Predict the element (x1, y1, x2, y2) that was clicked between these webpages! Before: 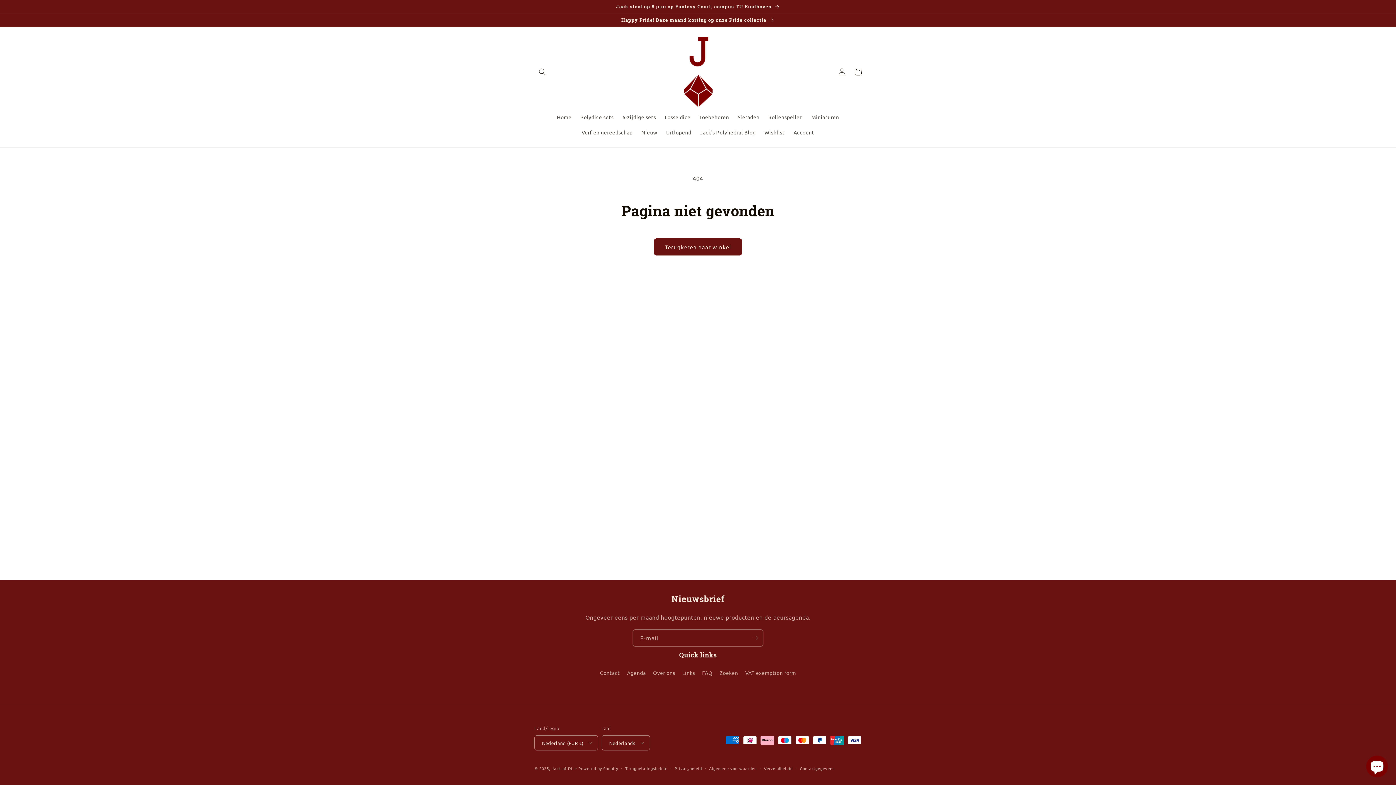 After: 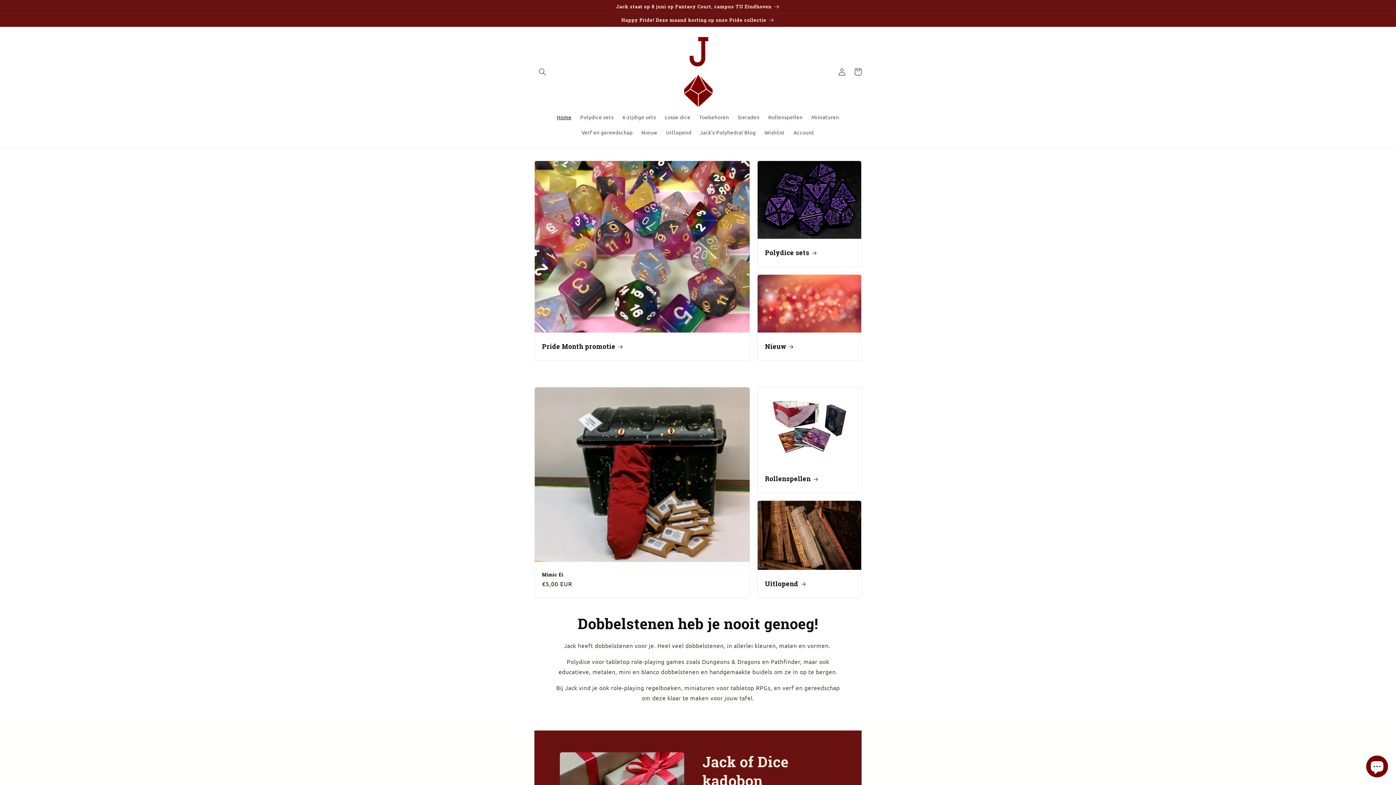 Action: bbox: (680, 34, 715, 109)